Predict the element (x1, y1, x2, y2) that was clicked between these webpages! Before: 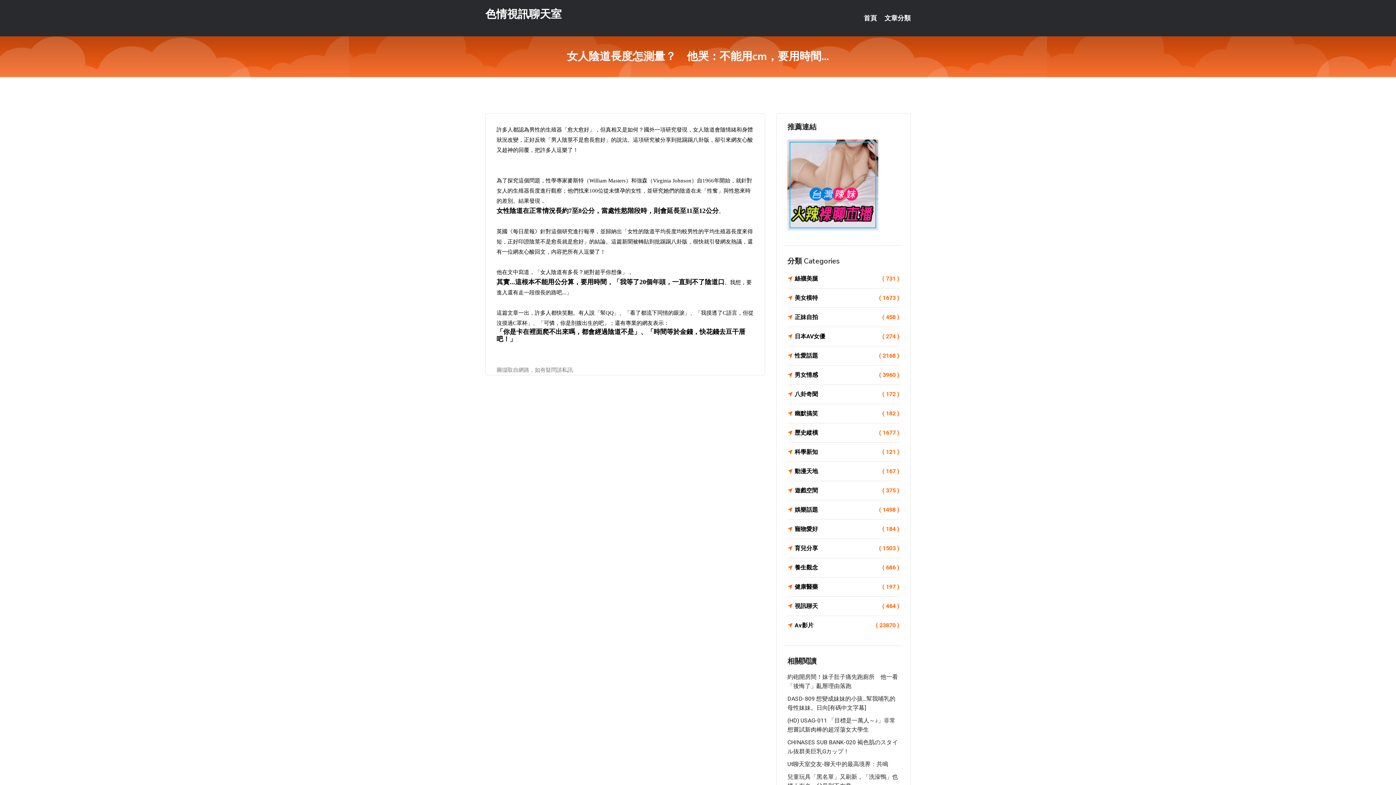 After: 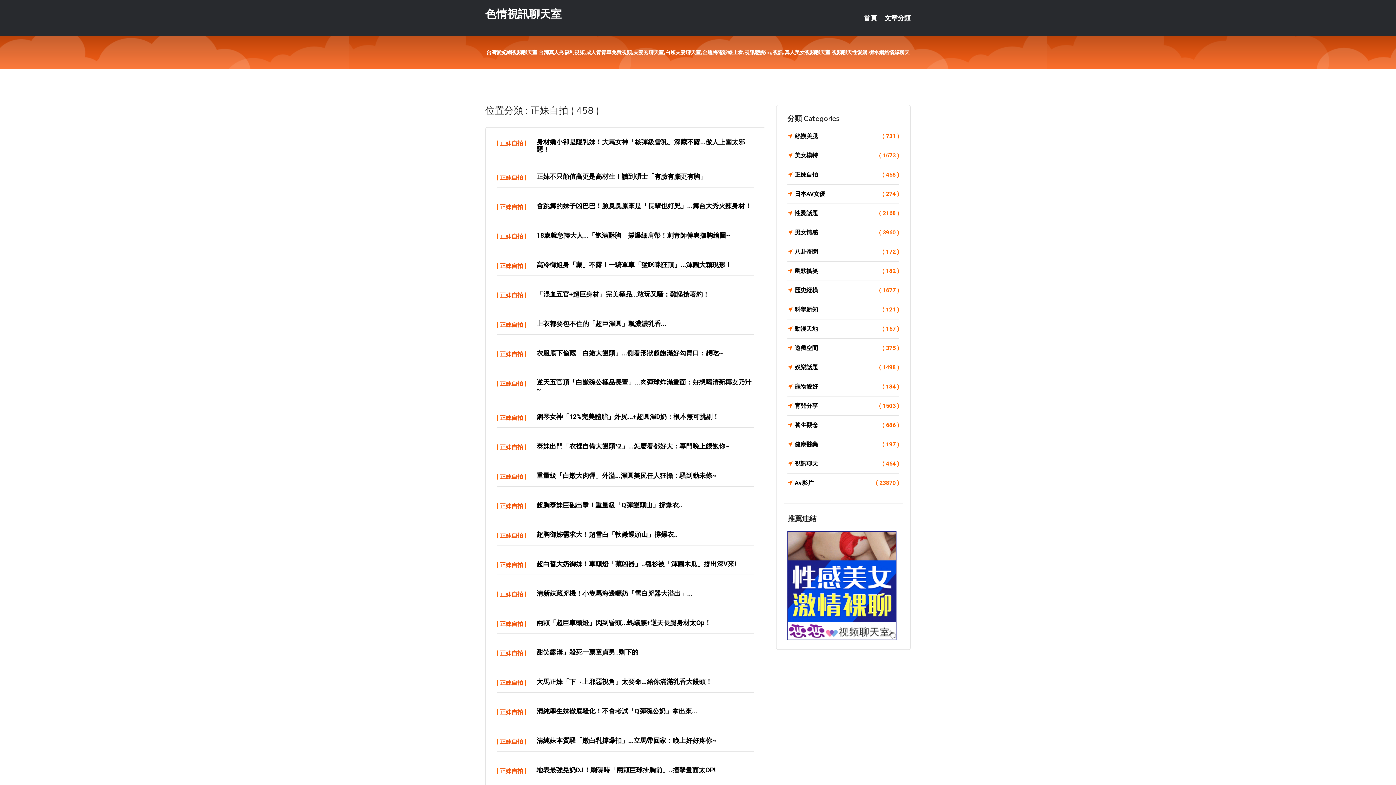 Action: bbox: (787, 312, 899, 322) label: 正妹自拍
( 458 )